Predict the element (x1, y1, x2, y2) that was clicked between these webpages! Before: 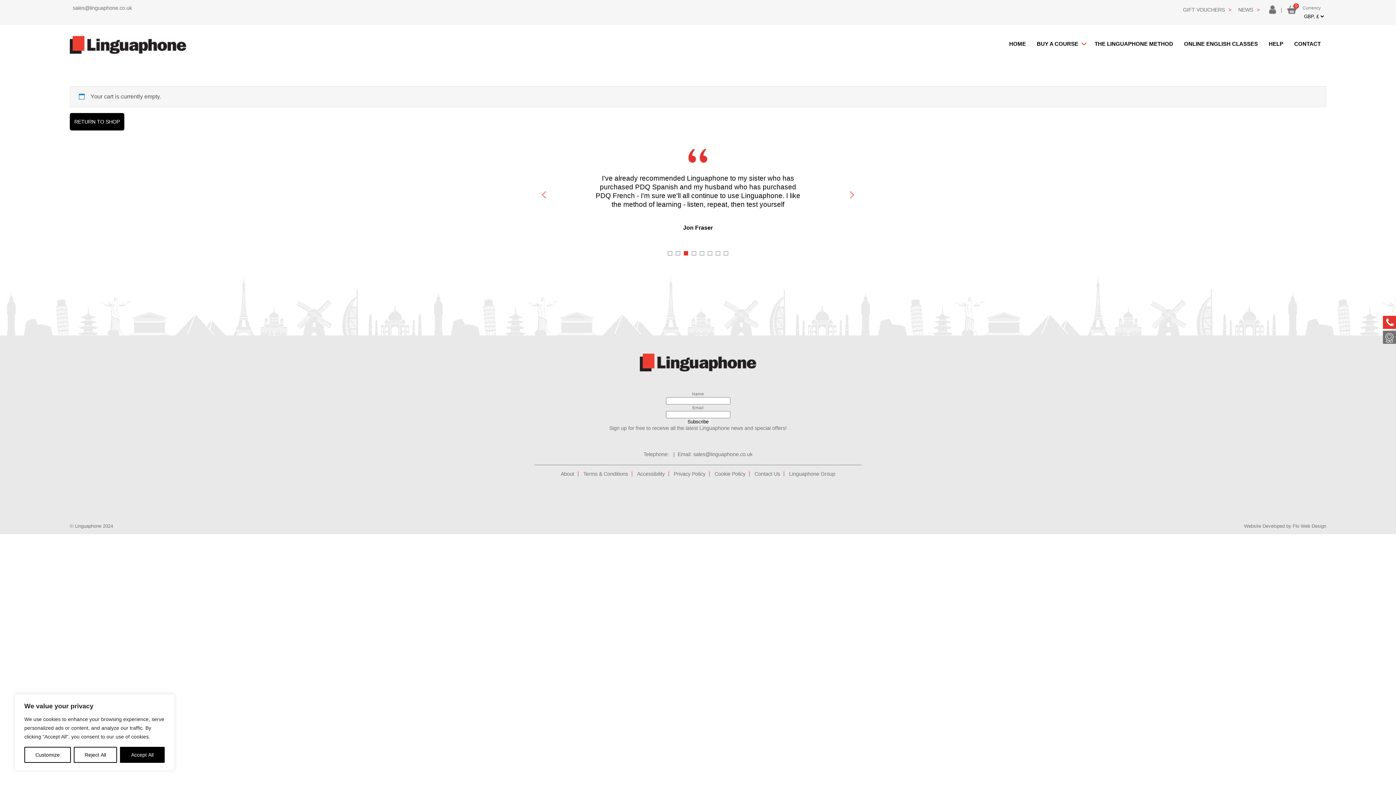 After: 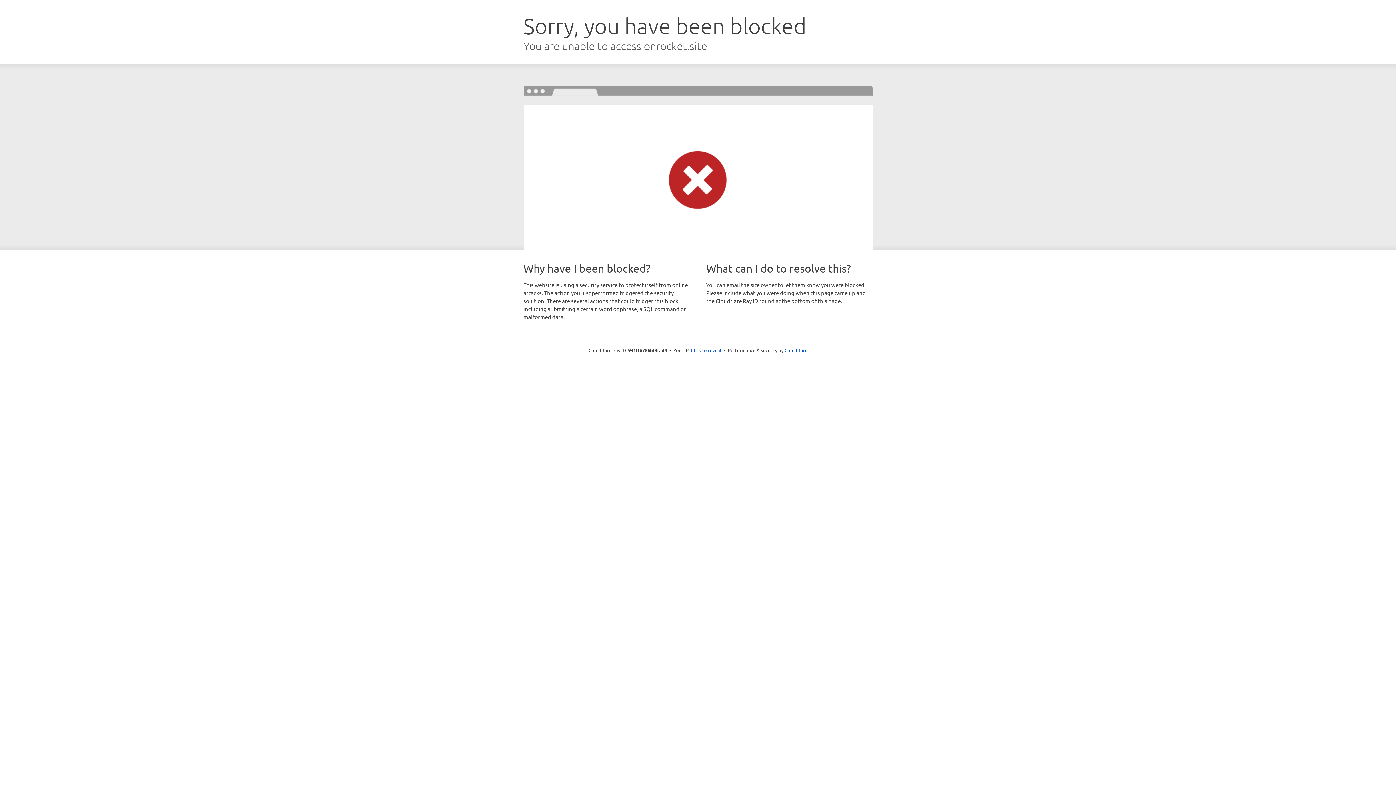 Action: label: Flo Web Design bbox: (1293, 523, 1326, 529)